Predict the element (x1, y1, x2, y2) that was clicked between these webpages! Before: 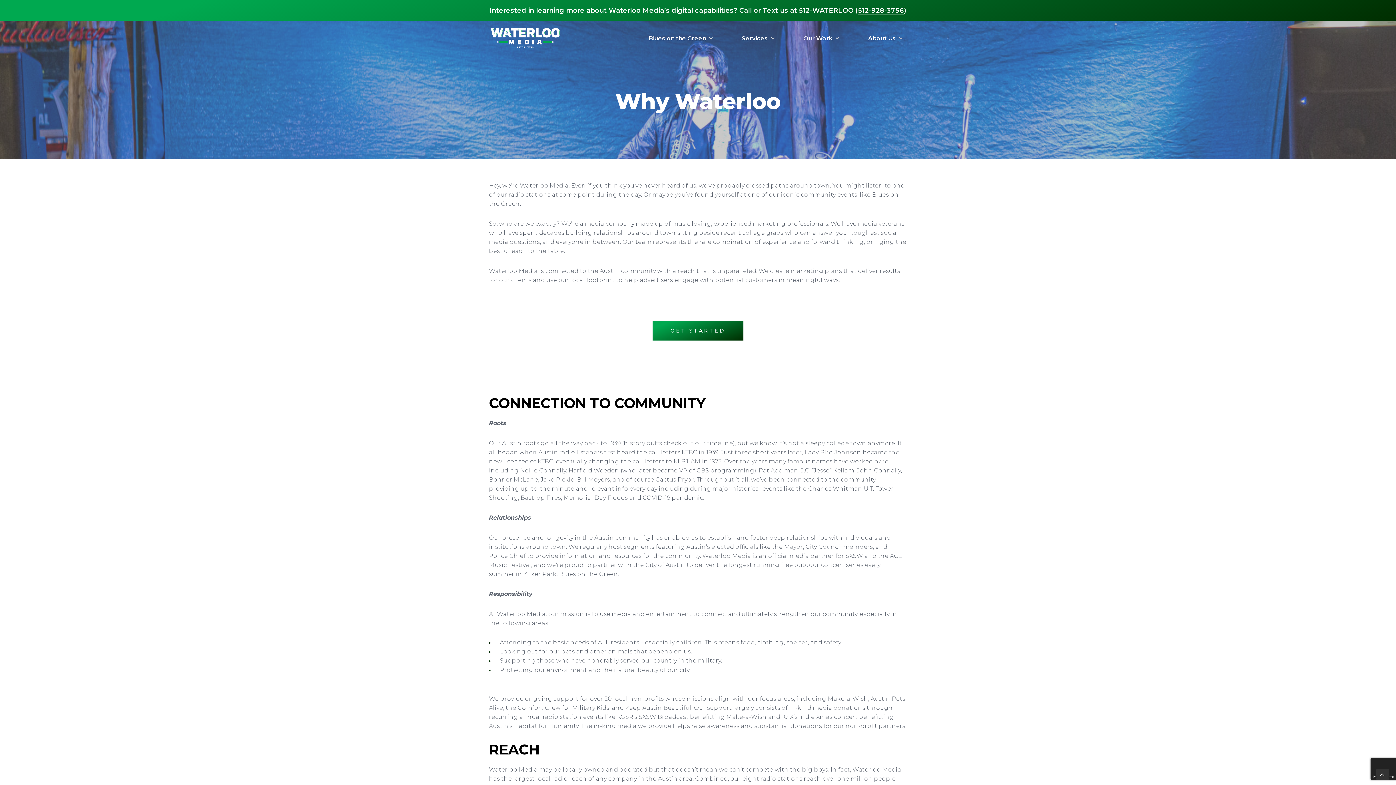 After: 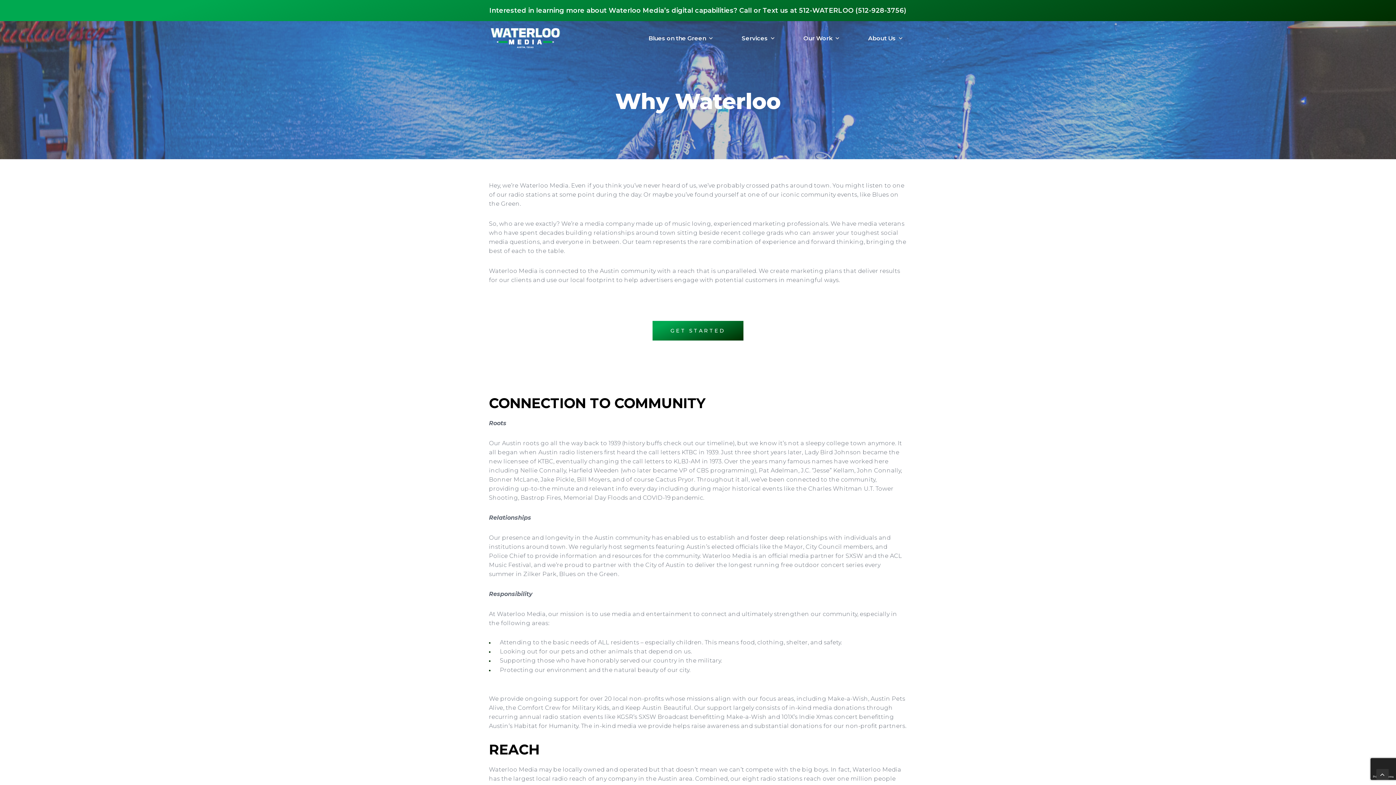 Action: bbox: (858, 6, 904, 15) label: 512-928-3756